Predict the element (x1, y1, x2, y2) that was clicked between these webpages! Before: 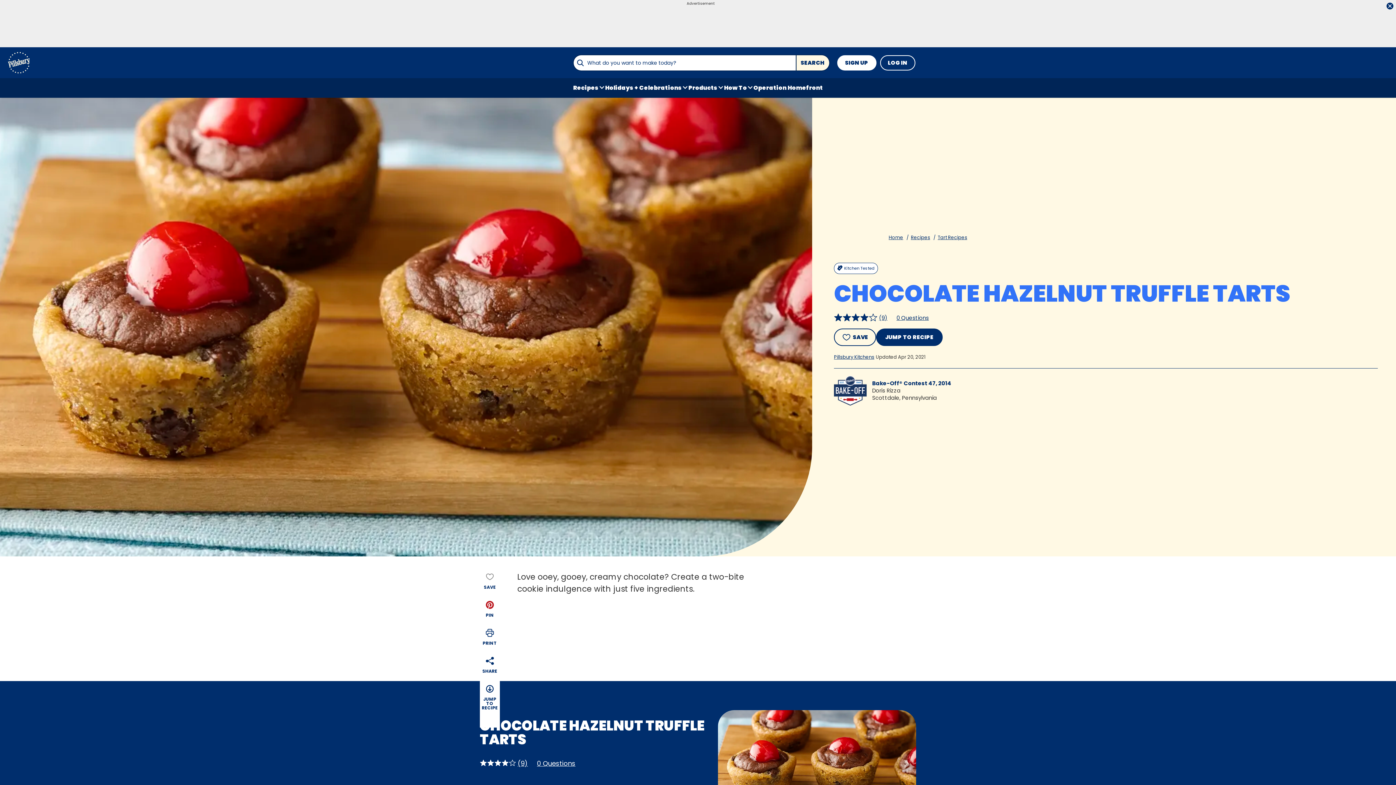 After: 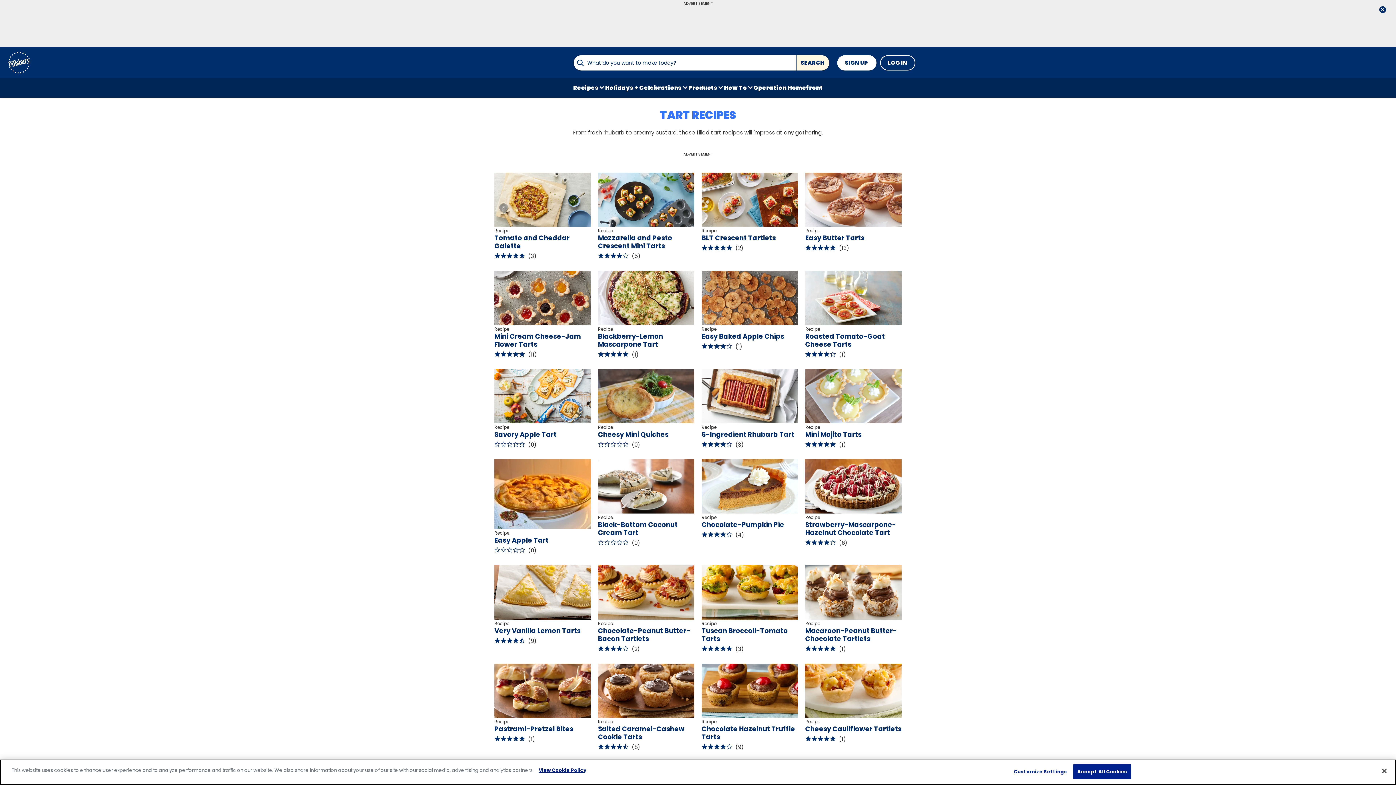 Action: label: Tart Recipes bbox: (938, 234, 967, 240)